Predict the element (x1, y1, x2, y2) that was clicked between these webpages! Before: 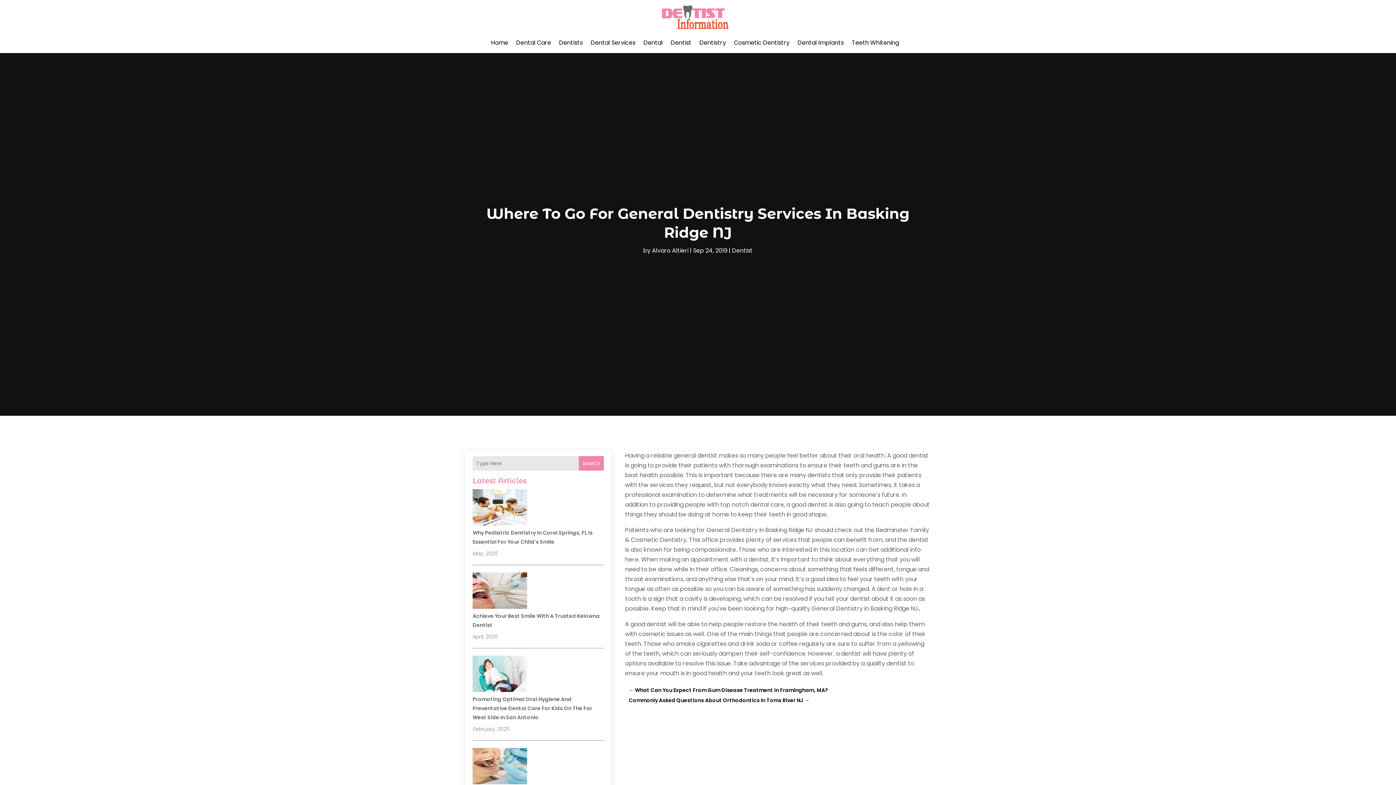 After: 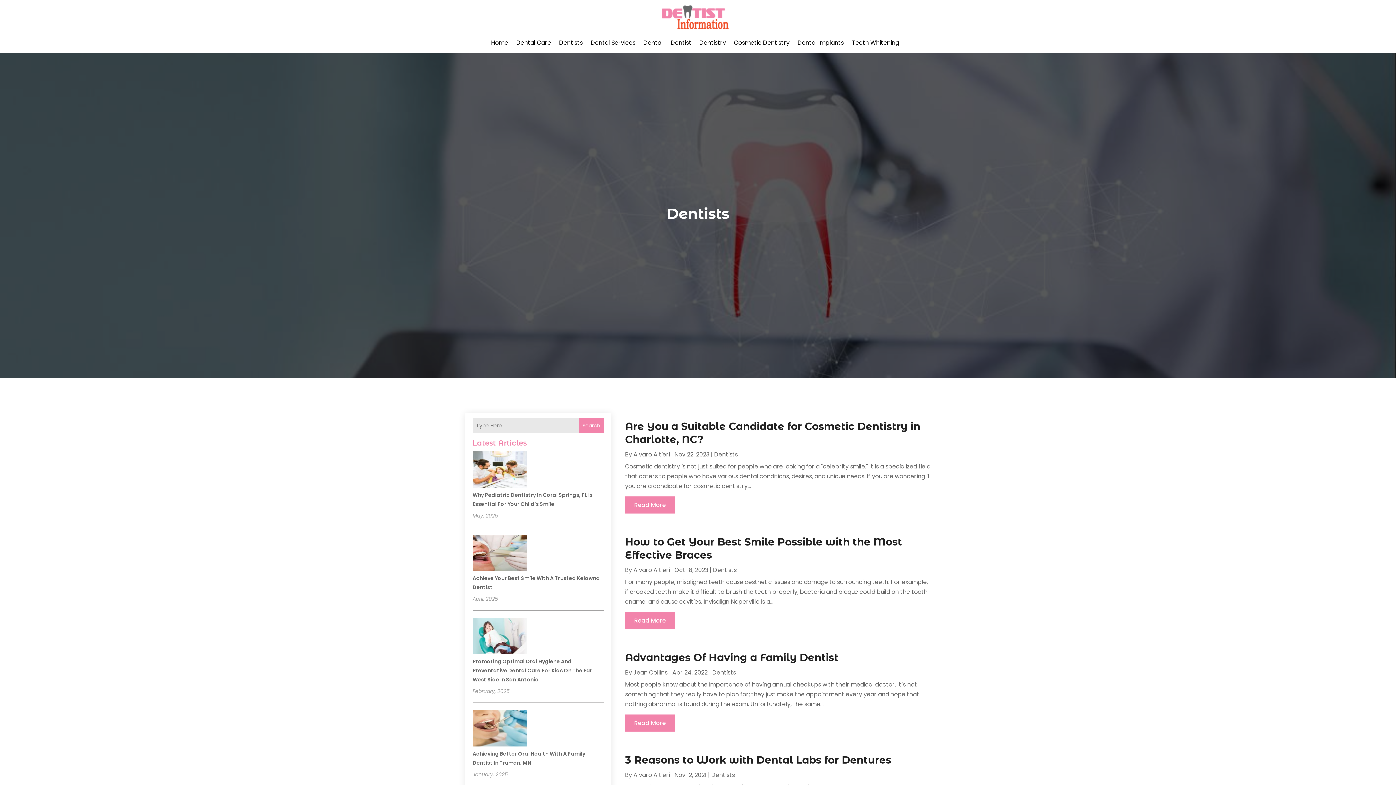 Action: label: Dentists bbox: (559, 29, 582, 56)